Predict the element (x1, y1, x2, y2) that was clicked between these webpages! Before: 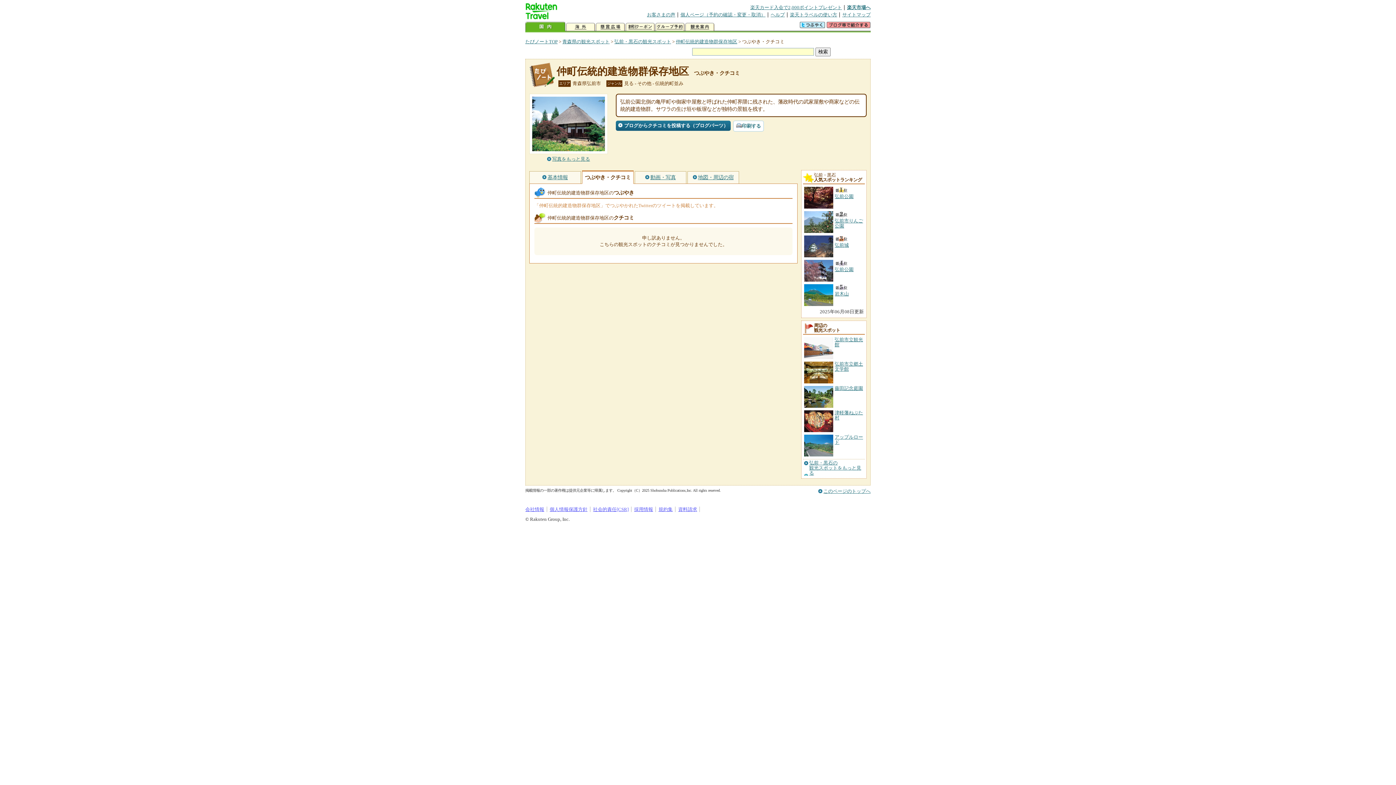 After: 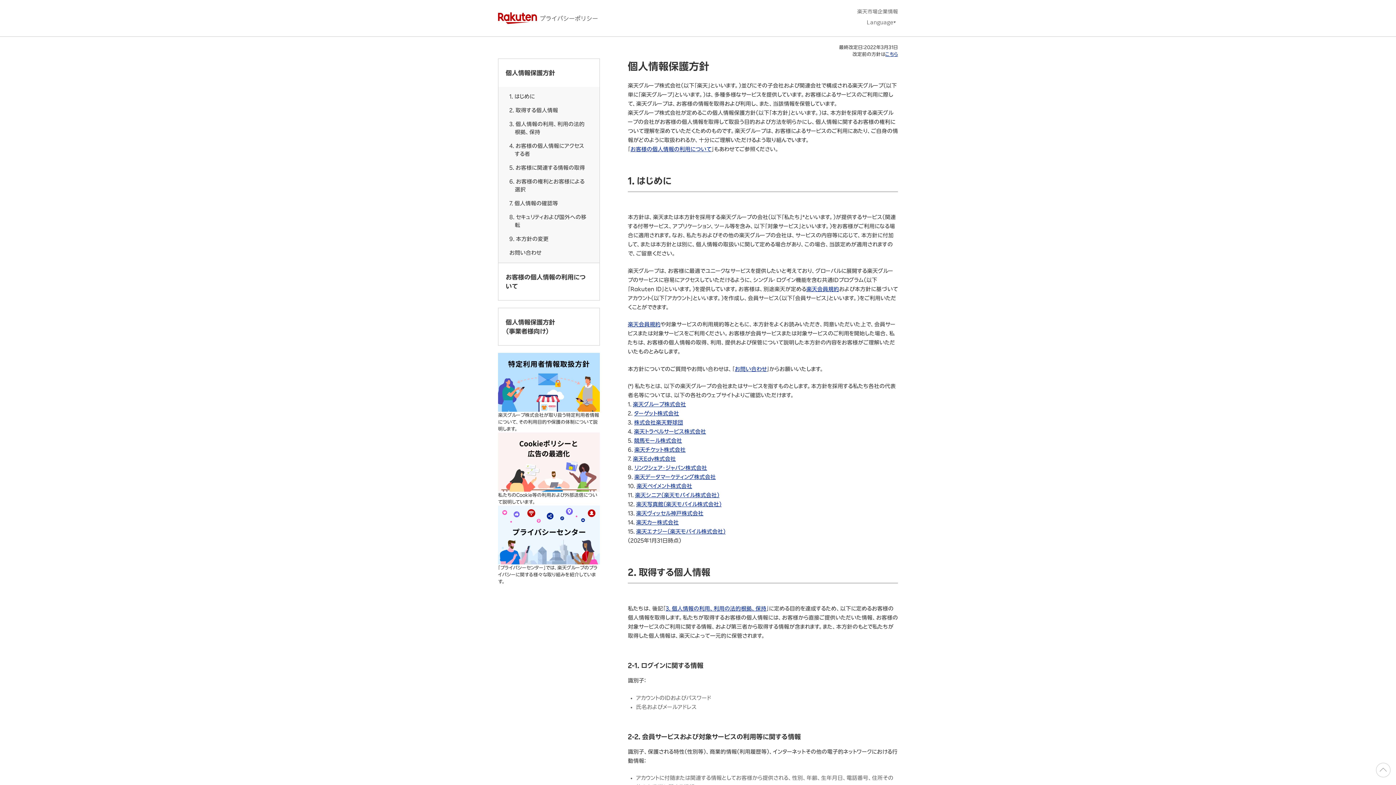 Action: label: 個人情報保護方針 bbox: (549, 506, 587, 512)